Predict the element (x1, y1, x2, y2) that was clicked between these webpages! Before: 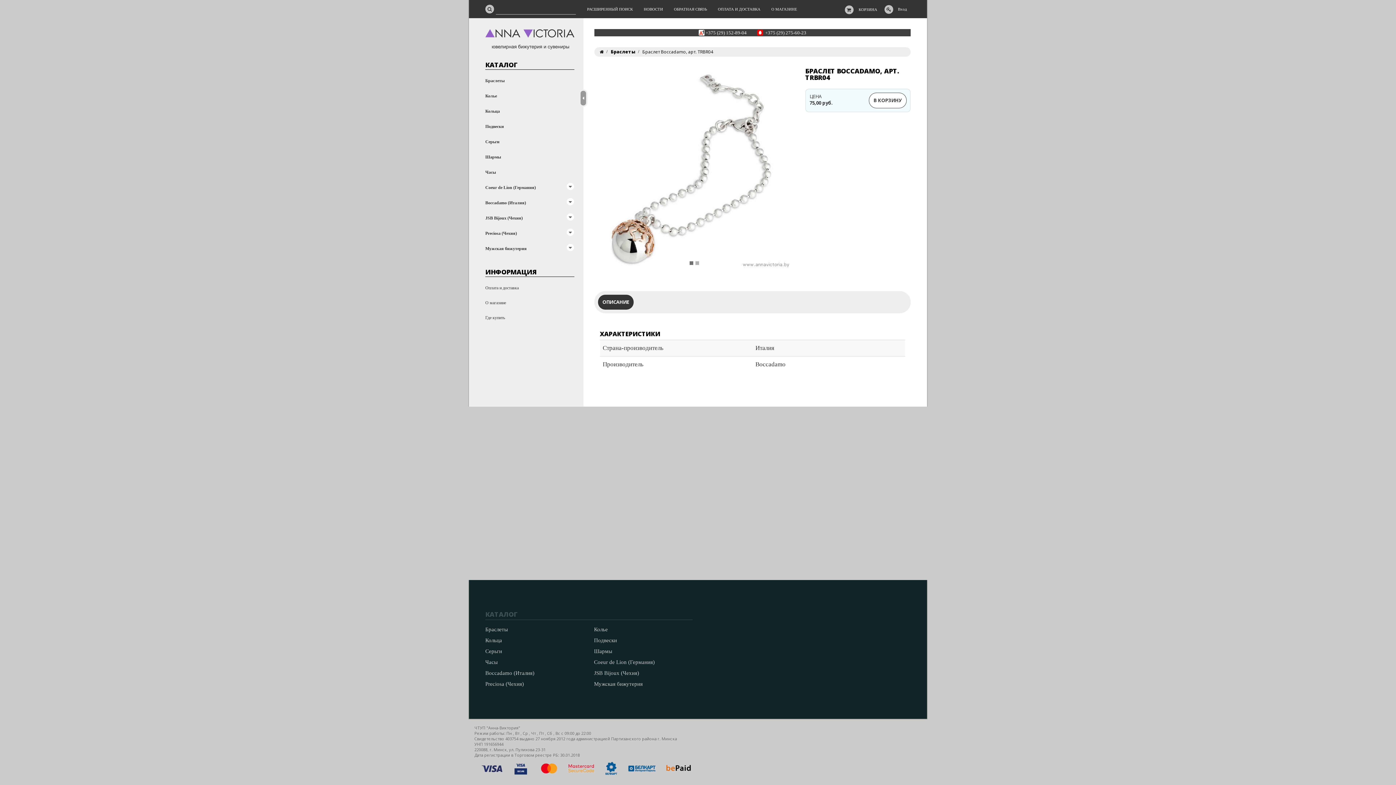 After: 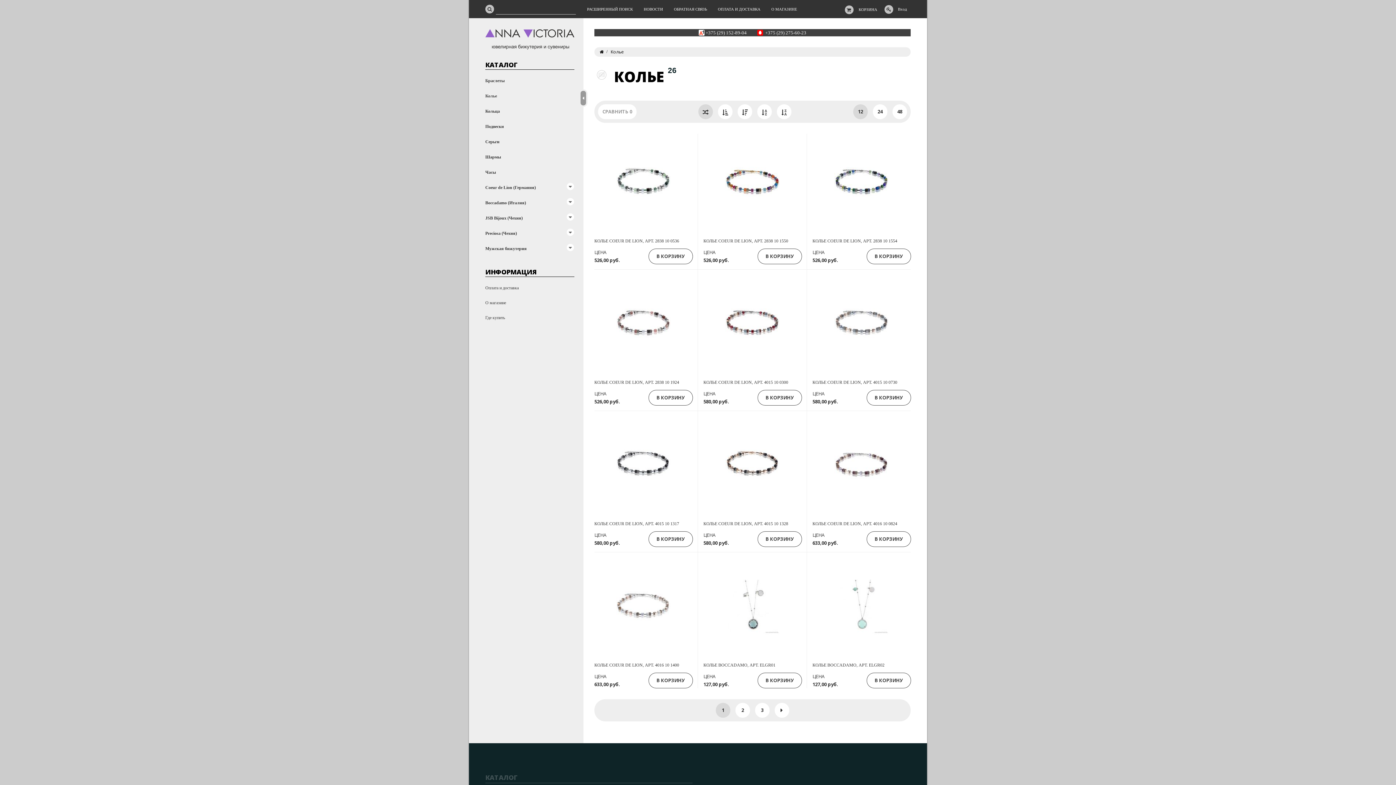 Action: label: Колье bbox: (485, 88, 579, 103)